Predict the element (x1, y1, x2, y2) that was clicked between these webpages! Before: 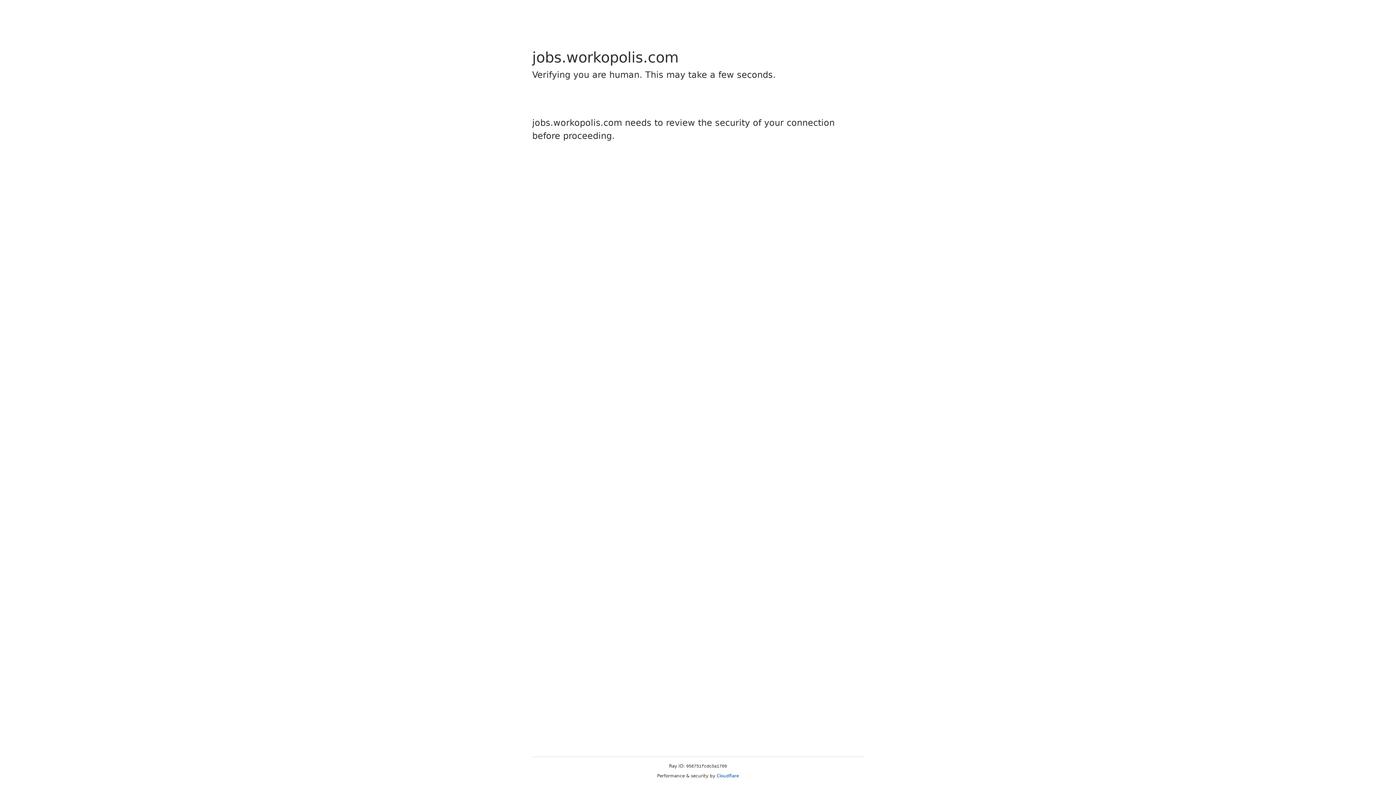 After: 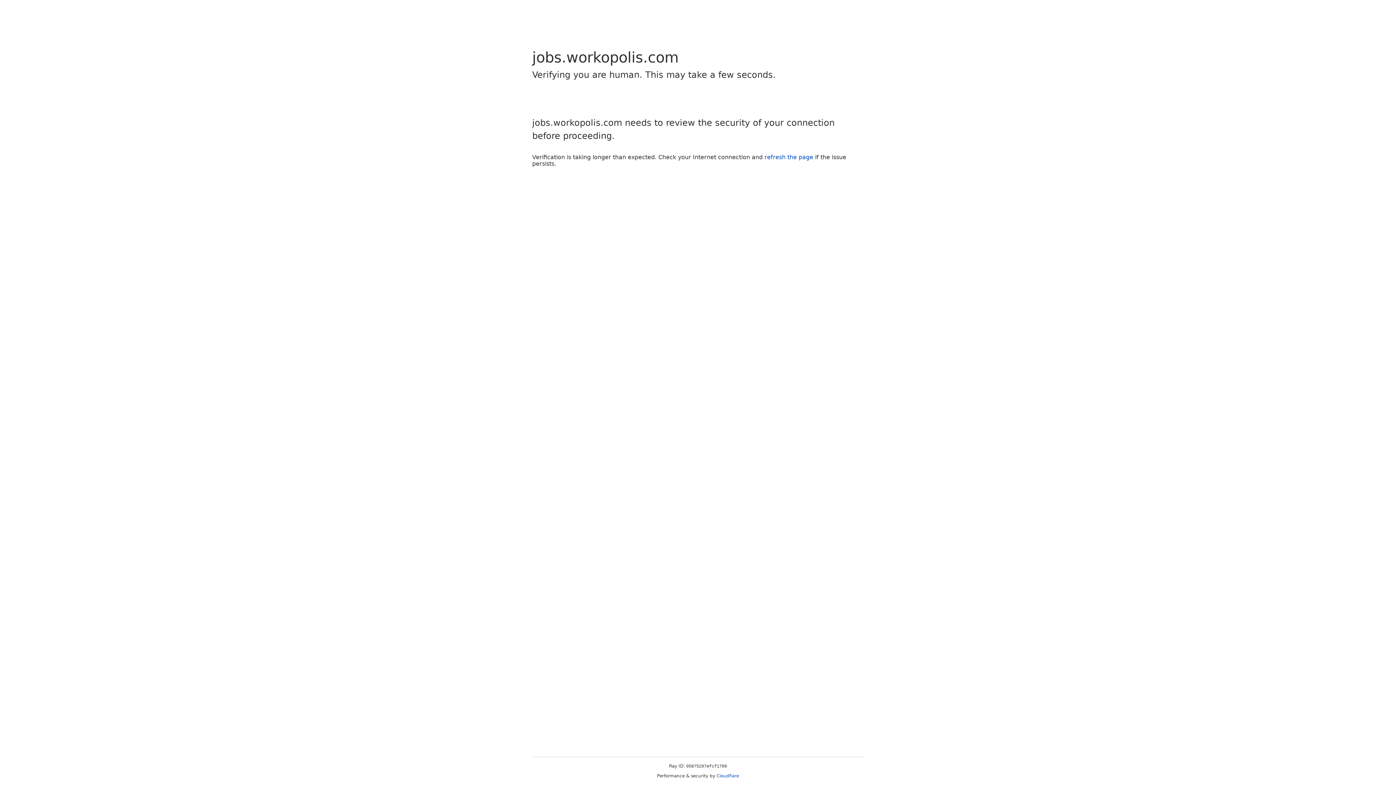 Action: label: Cloudflare bbox: (716, 773, 739, 778)